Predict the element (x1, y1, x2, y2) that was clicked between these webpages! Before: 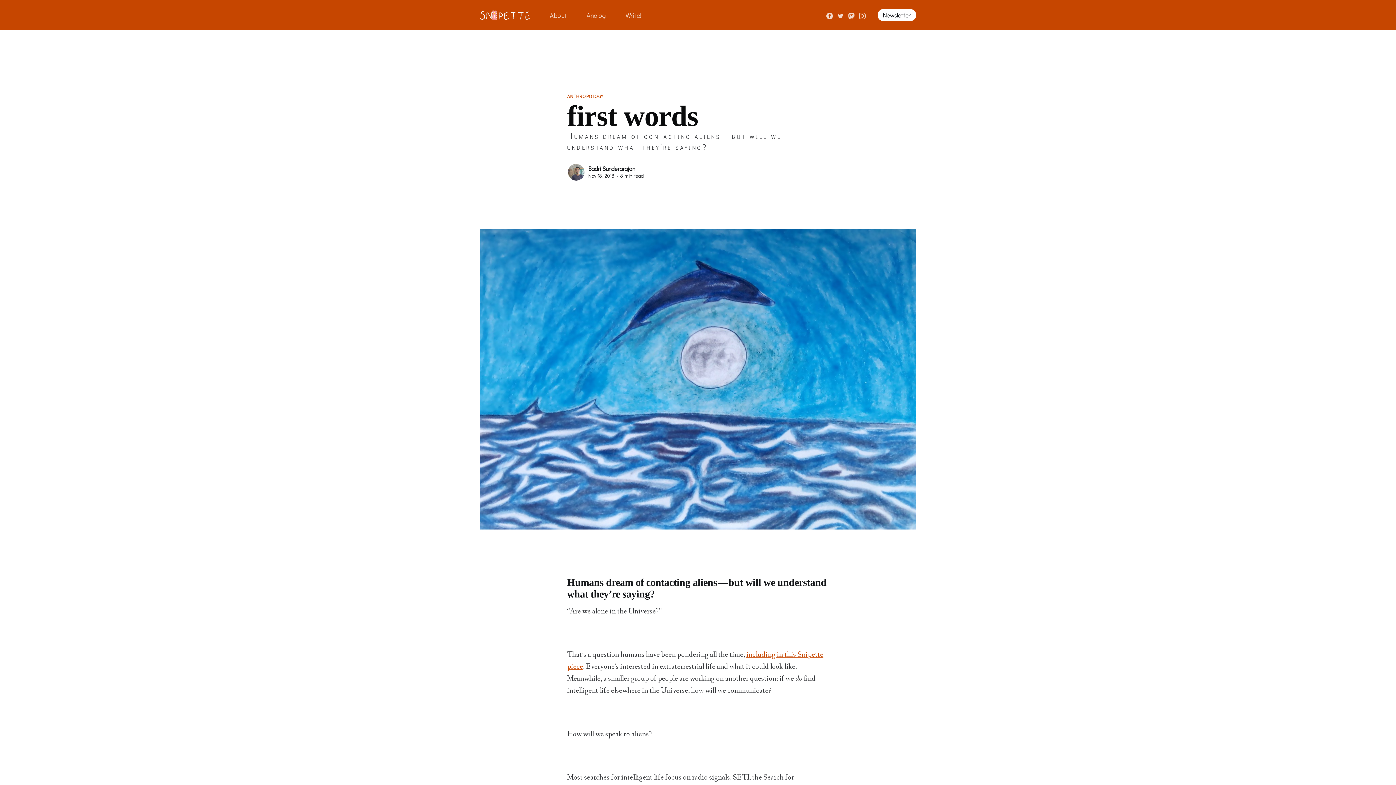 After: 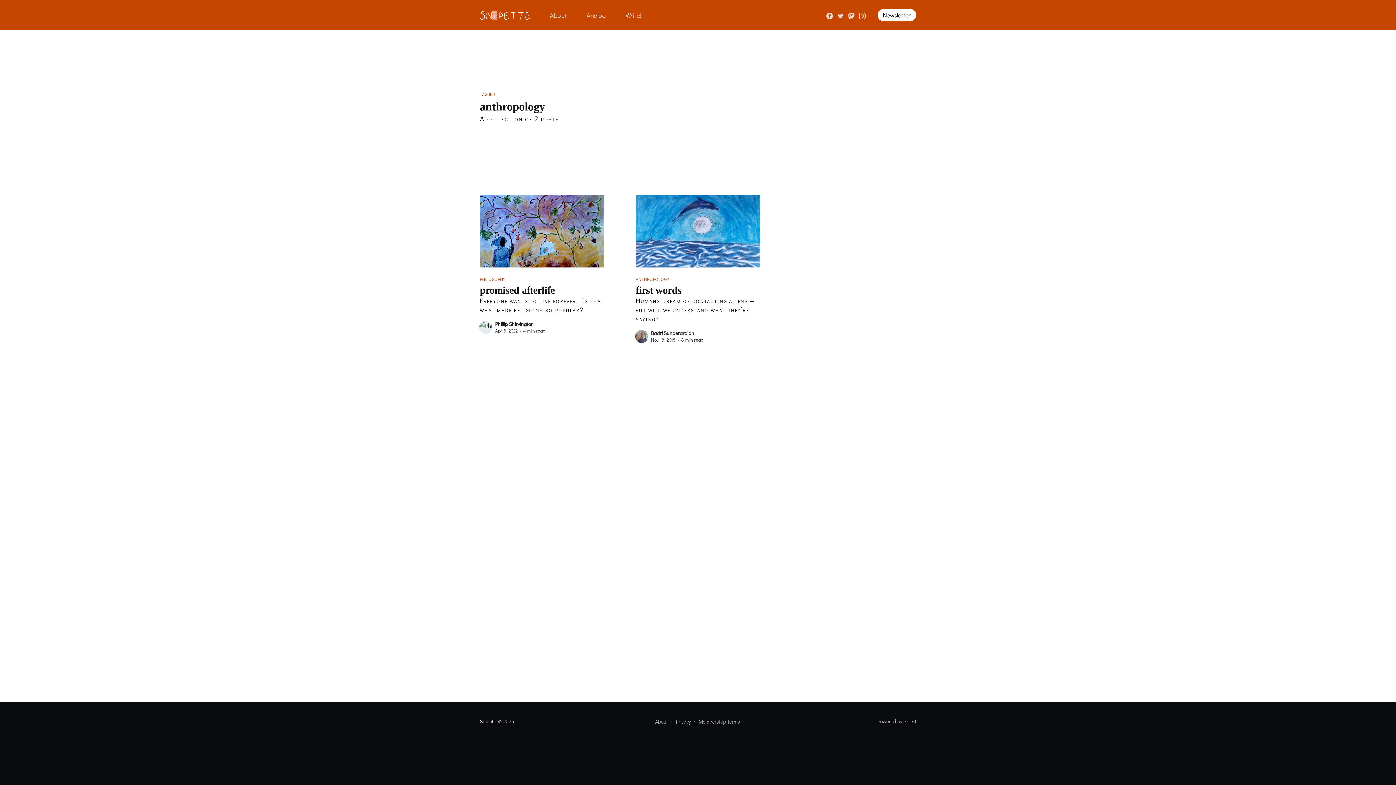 Action: bbox: (567, 93, 603, 99) label: ANTHROPOLOGY